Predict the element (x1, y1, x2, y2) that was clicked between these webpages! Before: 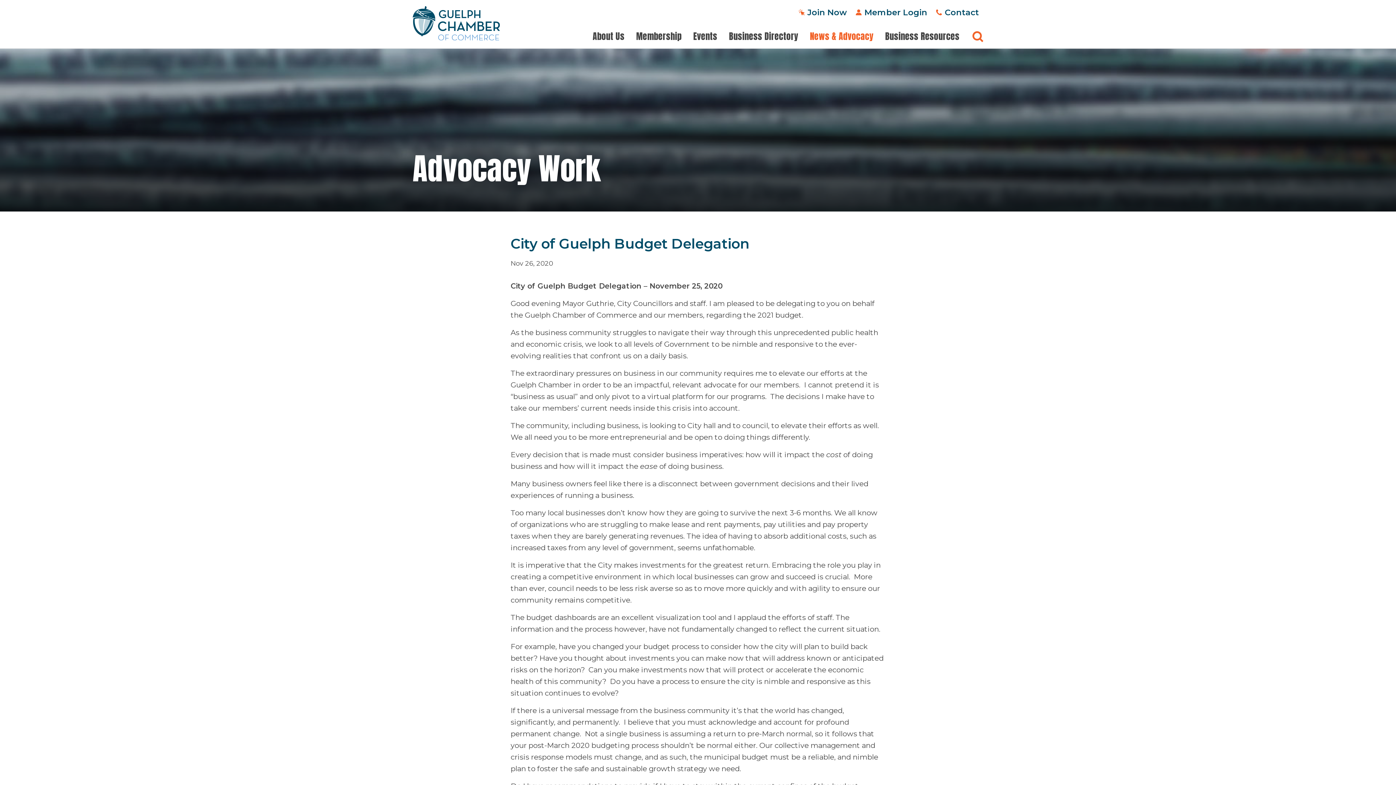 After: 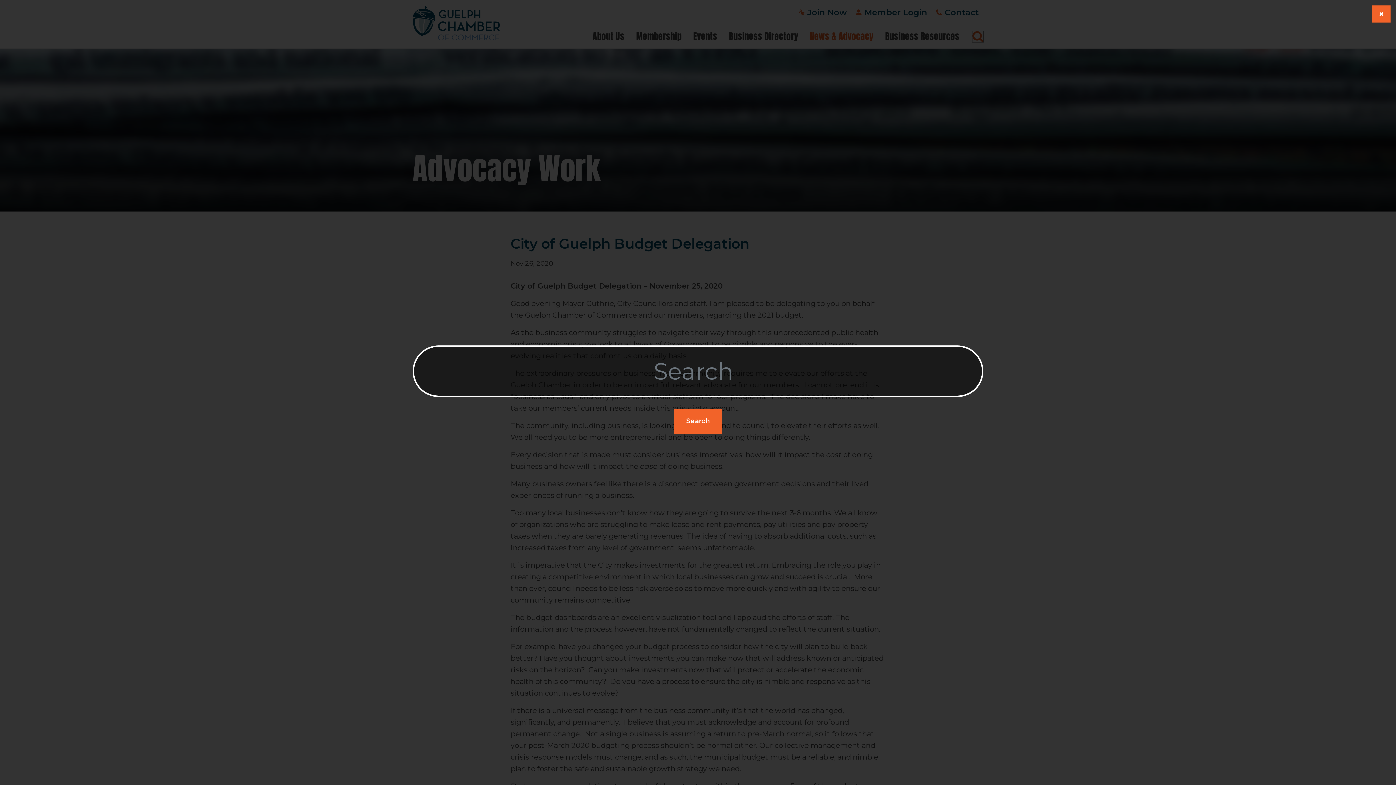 Action: bbox: (972, 32, 983, 39)